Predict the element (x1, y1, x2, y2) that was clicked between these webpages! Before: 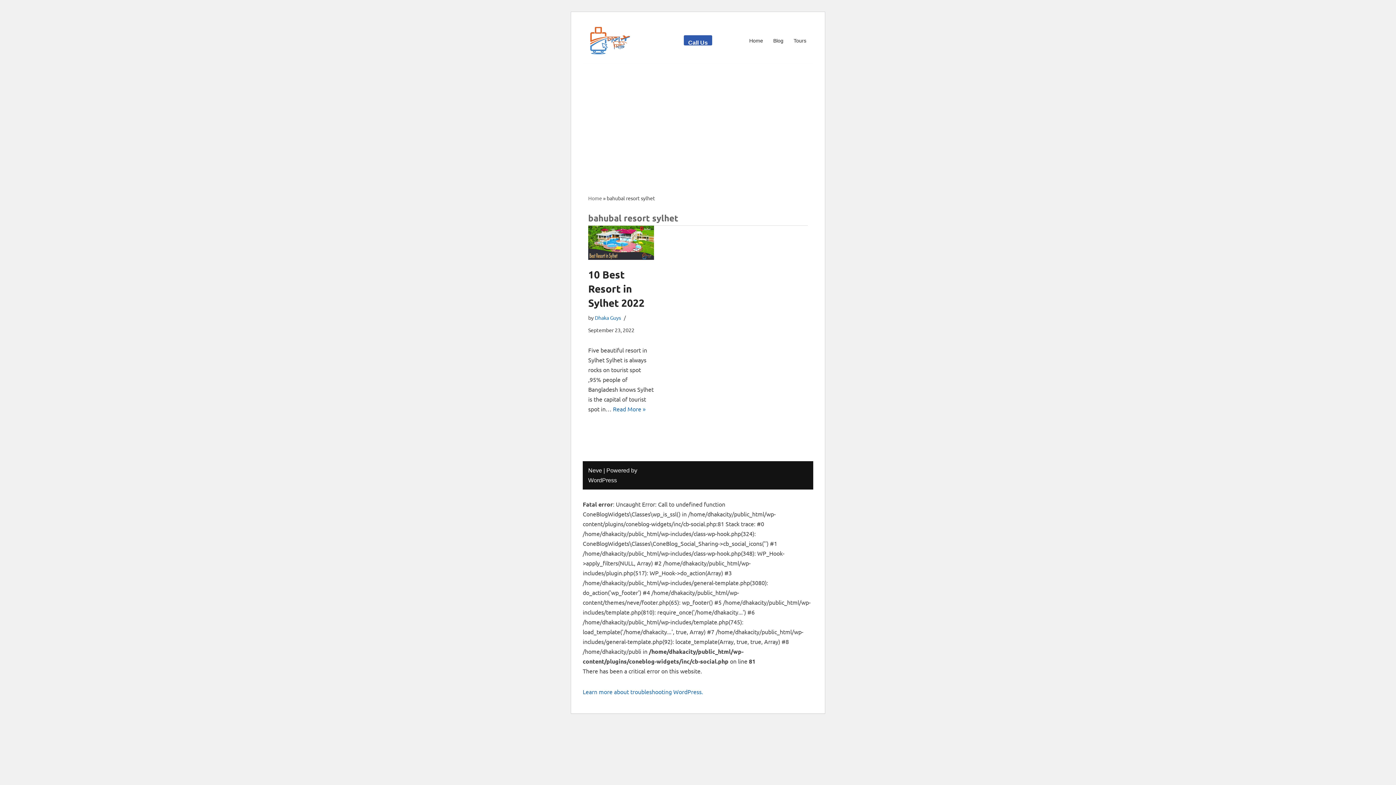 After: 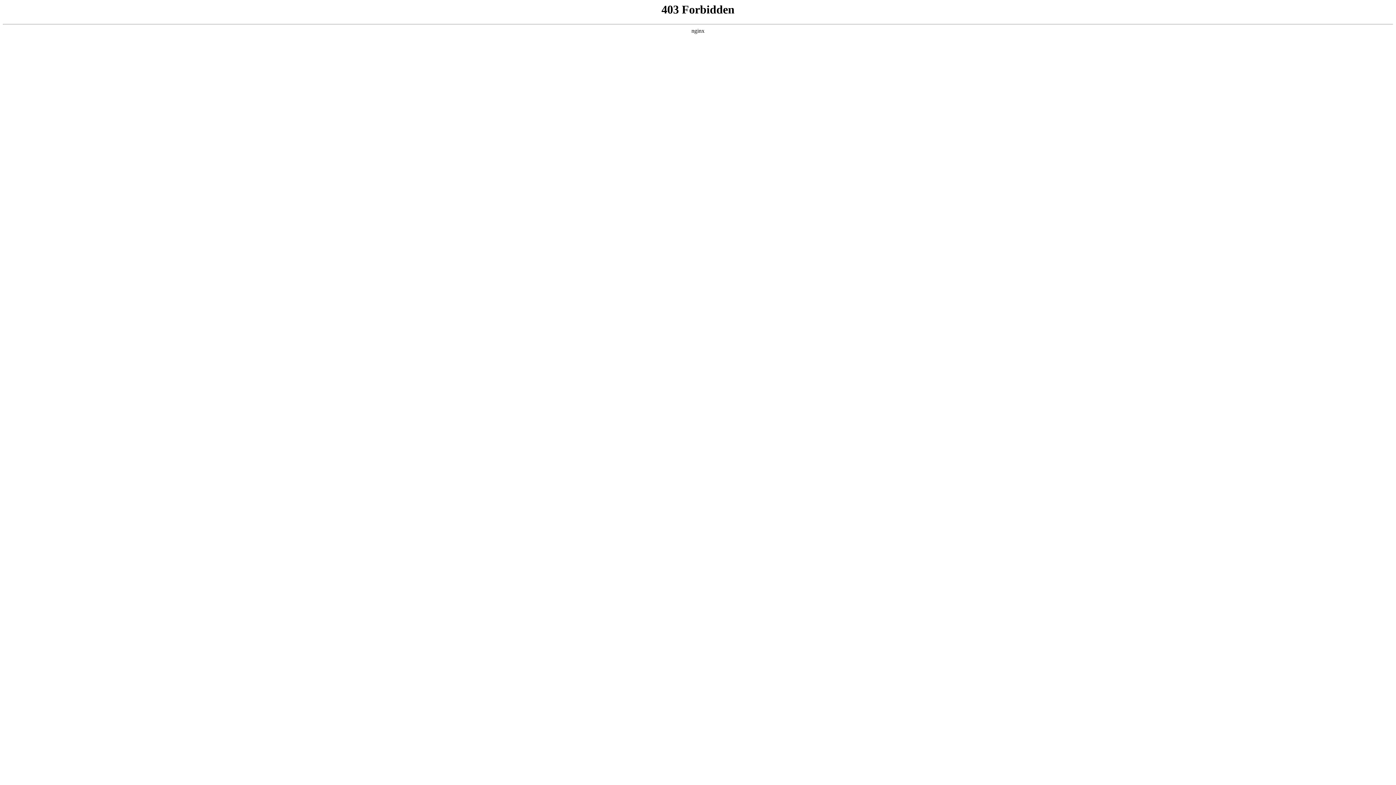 Action: bbox: (588, 477, 617, 483) label: WordPress